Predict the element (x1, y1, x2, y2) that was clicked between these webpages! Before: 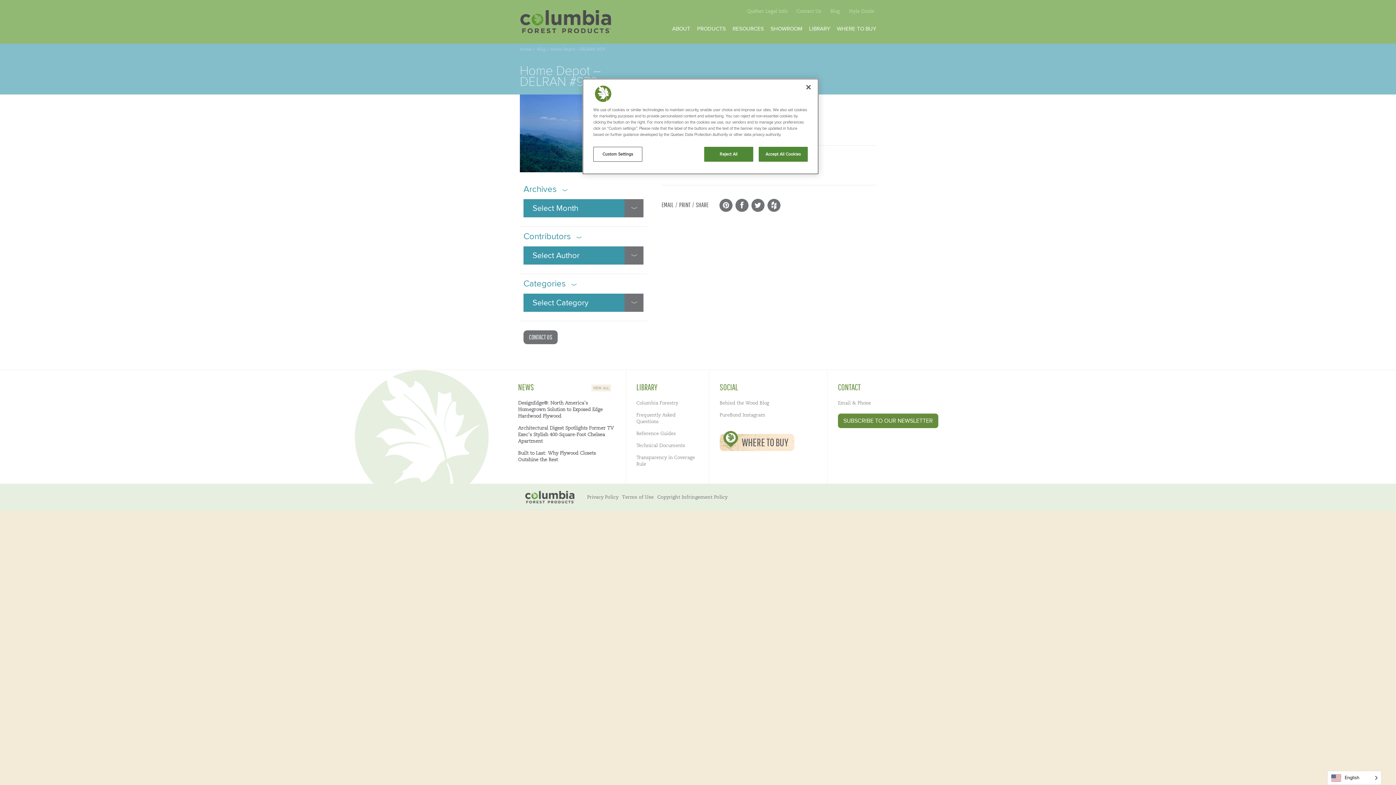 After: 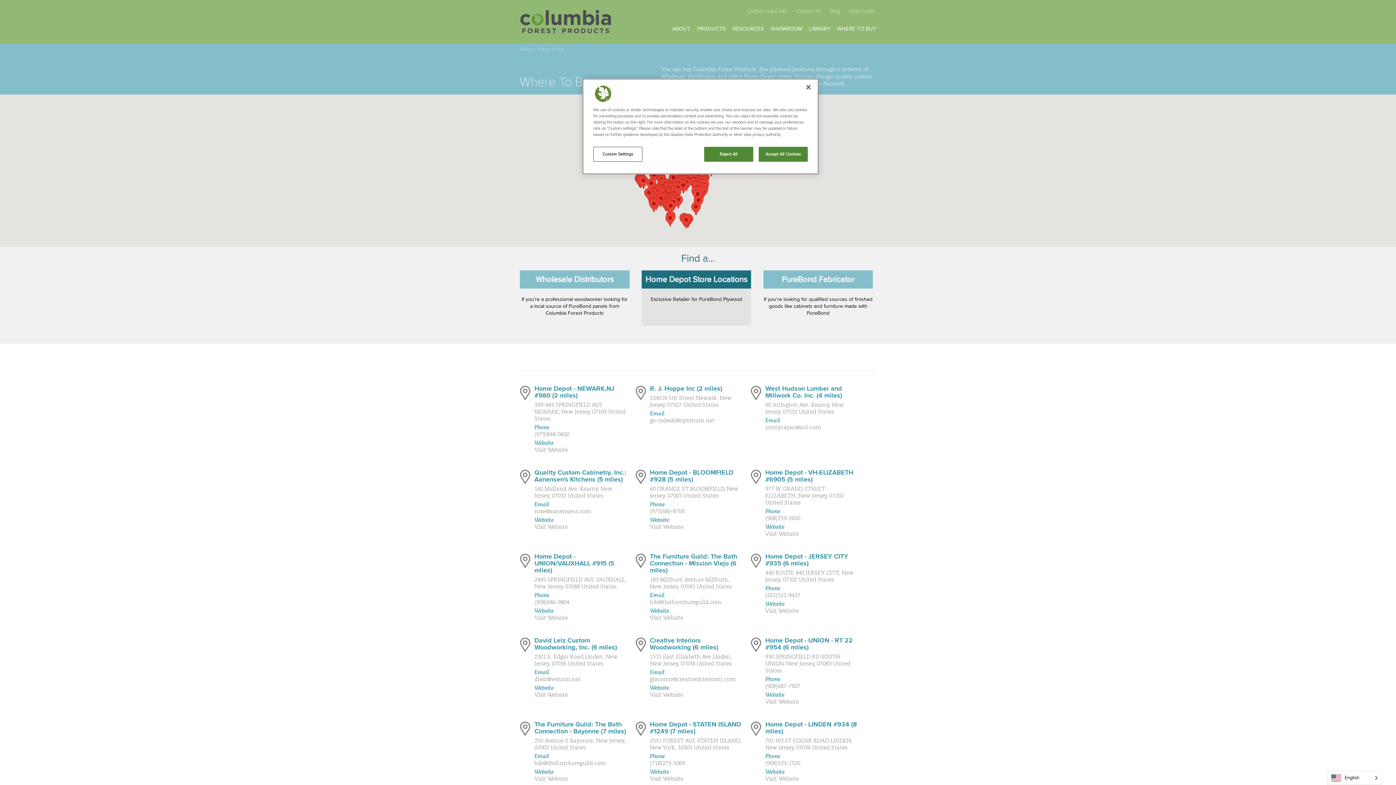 Action: label: WHERE TO BUY bbox: (837, 18, 876, 41)